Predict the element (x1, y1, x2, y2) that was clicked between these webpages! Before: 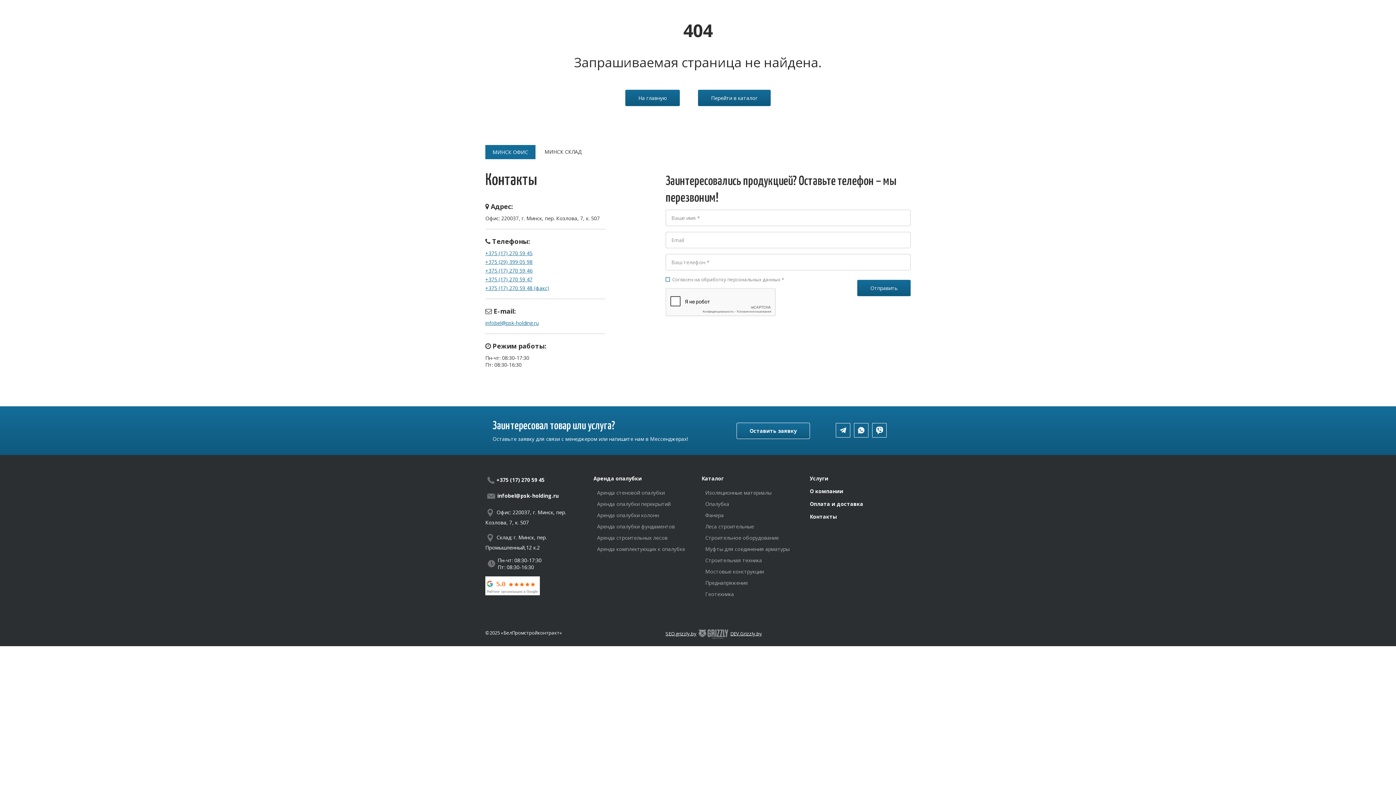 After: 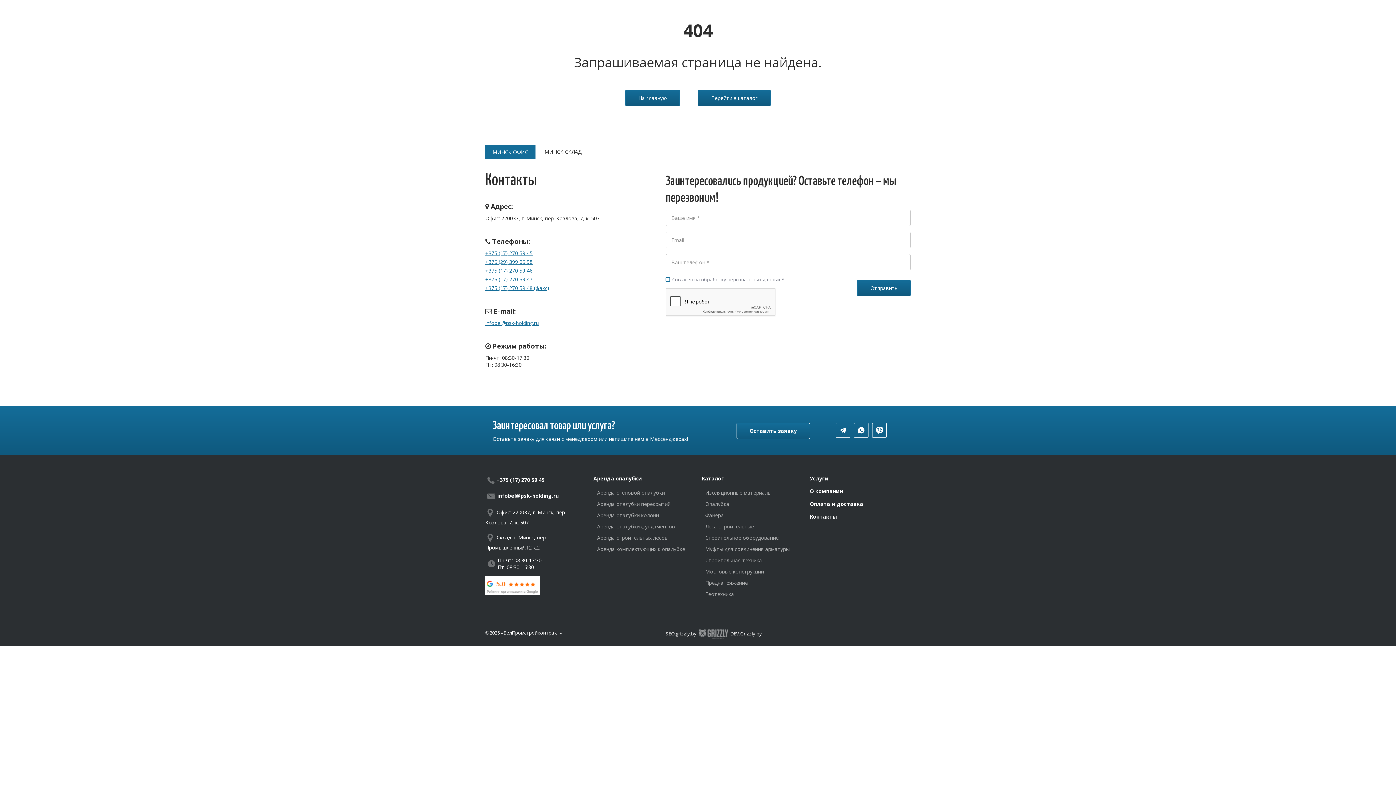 Action: bbox: (665, 630, 696, 637) label: SEO.grizzly.by